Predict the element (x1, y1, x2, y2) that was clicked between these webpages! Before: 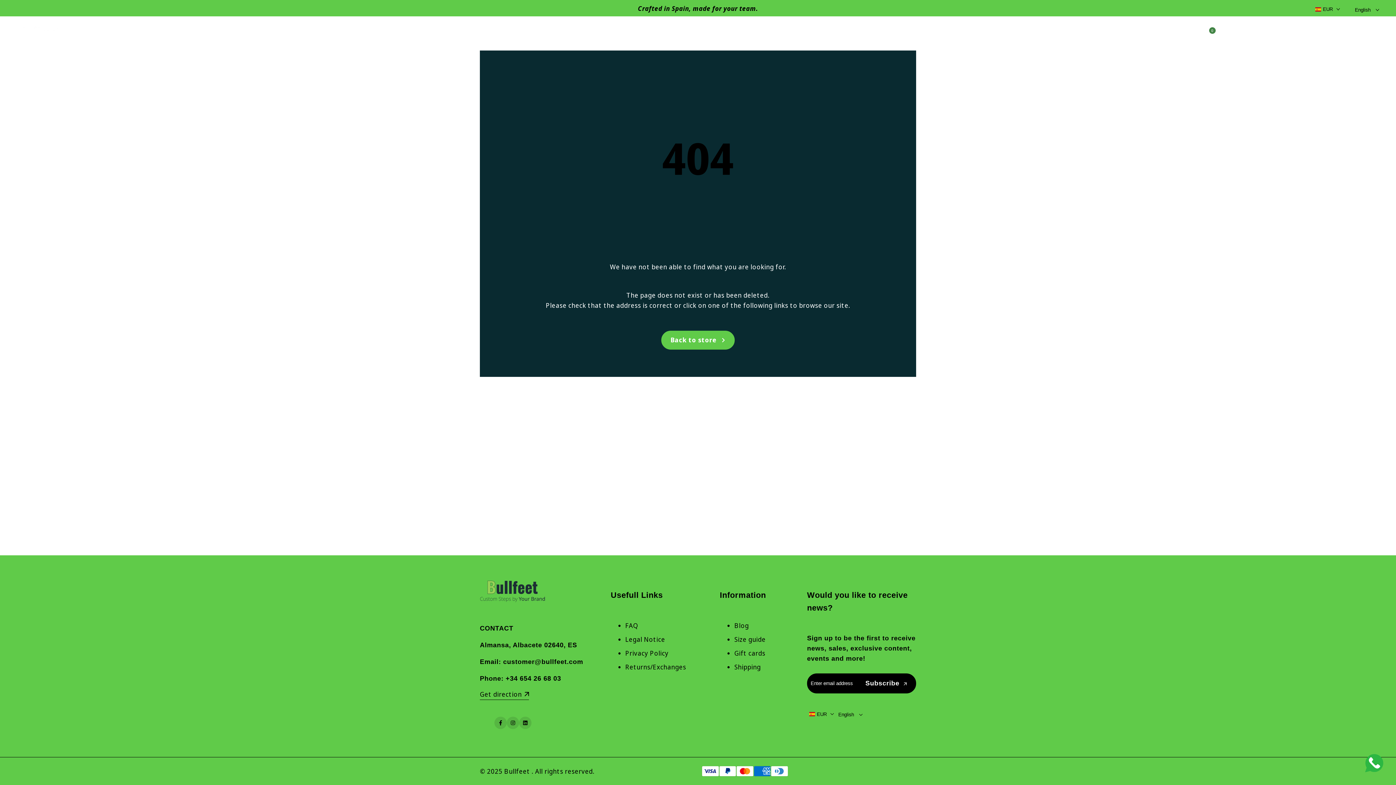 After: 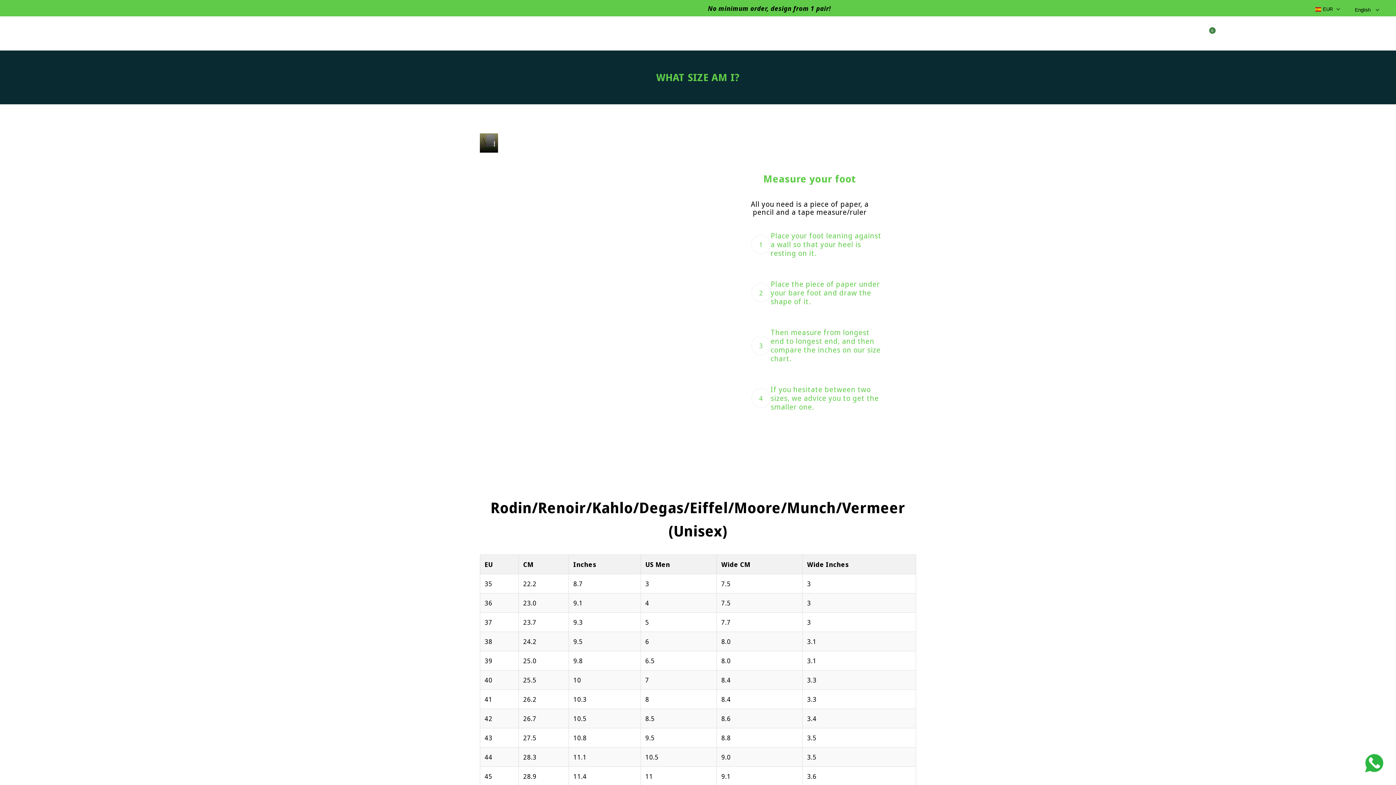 Action: bbox: (734, 635, 765, 644) label: Size guide